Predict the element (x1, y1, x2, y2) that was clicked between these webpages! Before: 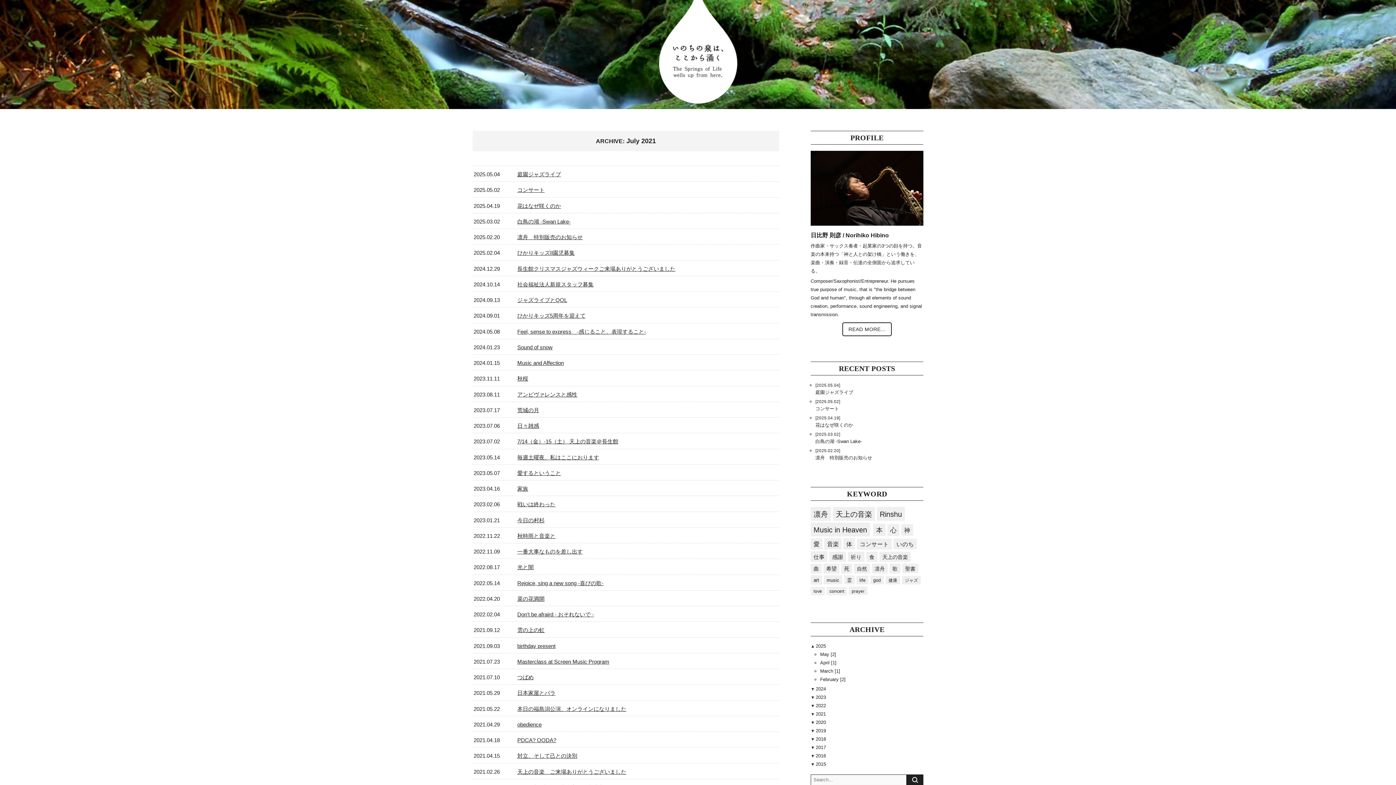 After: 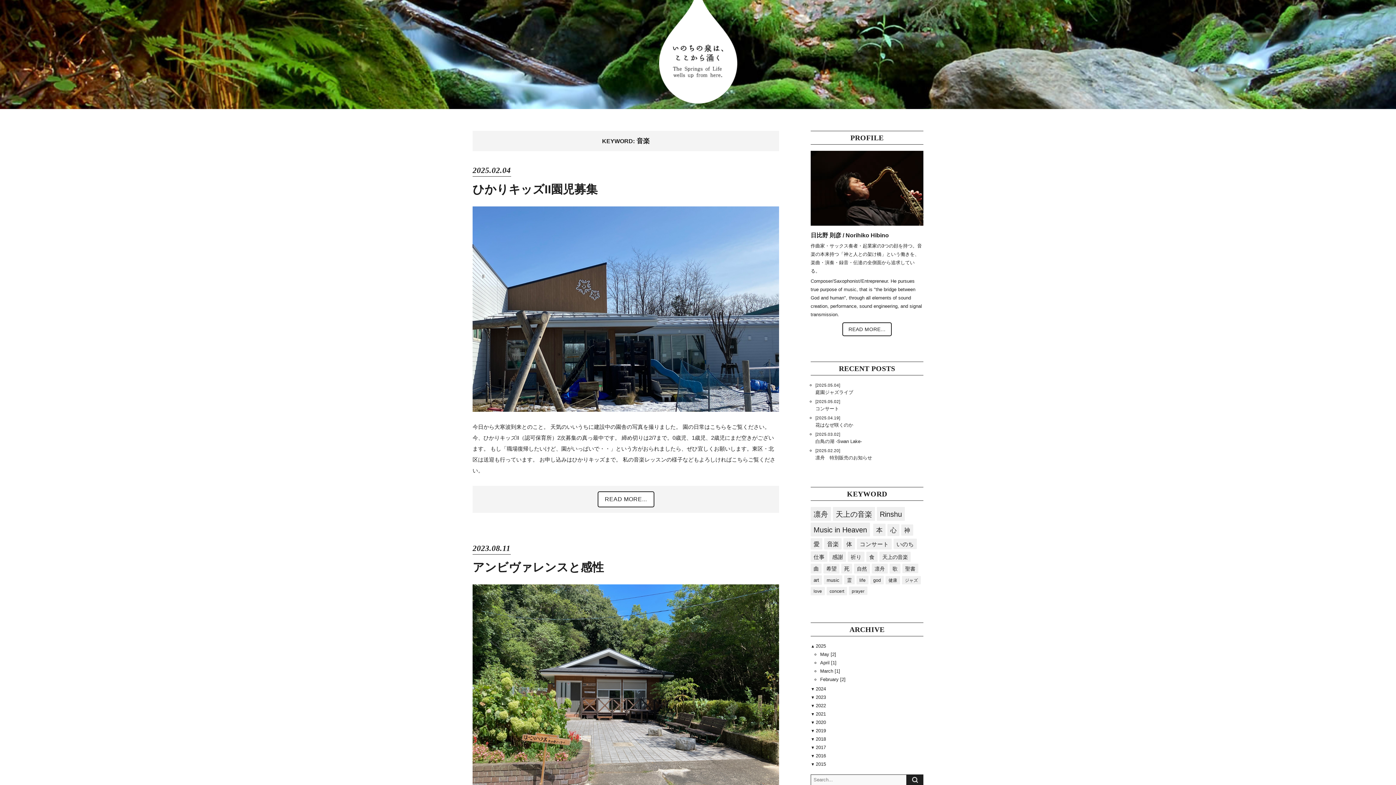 Action: label: 音楽 (83個の項目) bbox: (824, 538, 841, 549)